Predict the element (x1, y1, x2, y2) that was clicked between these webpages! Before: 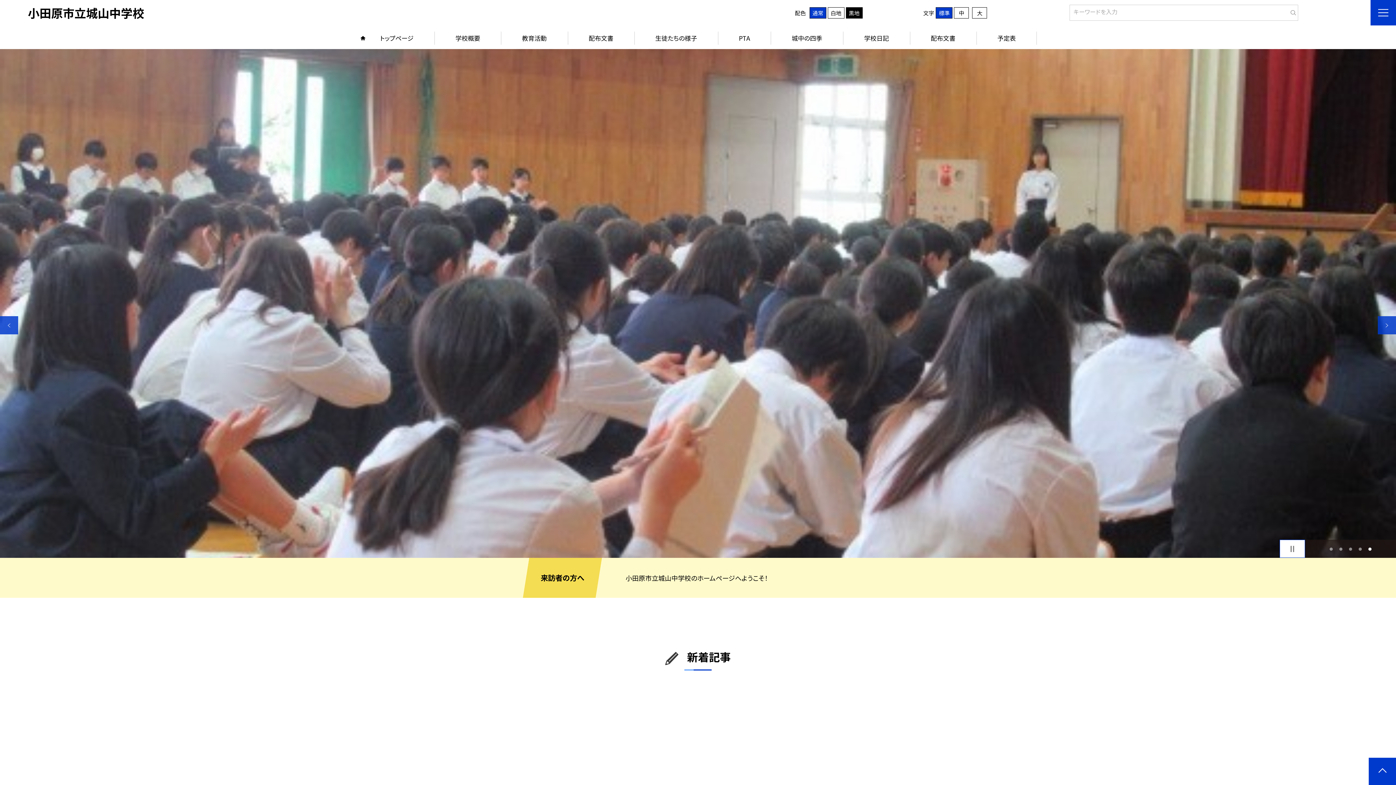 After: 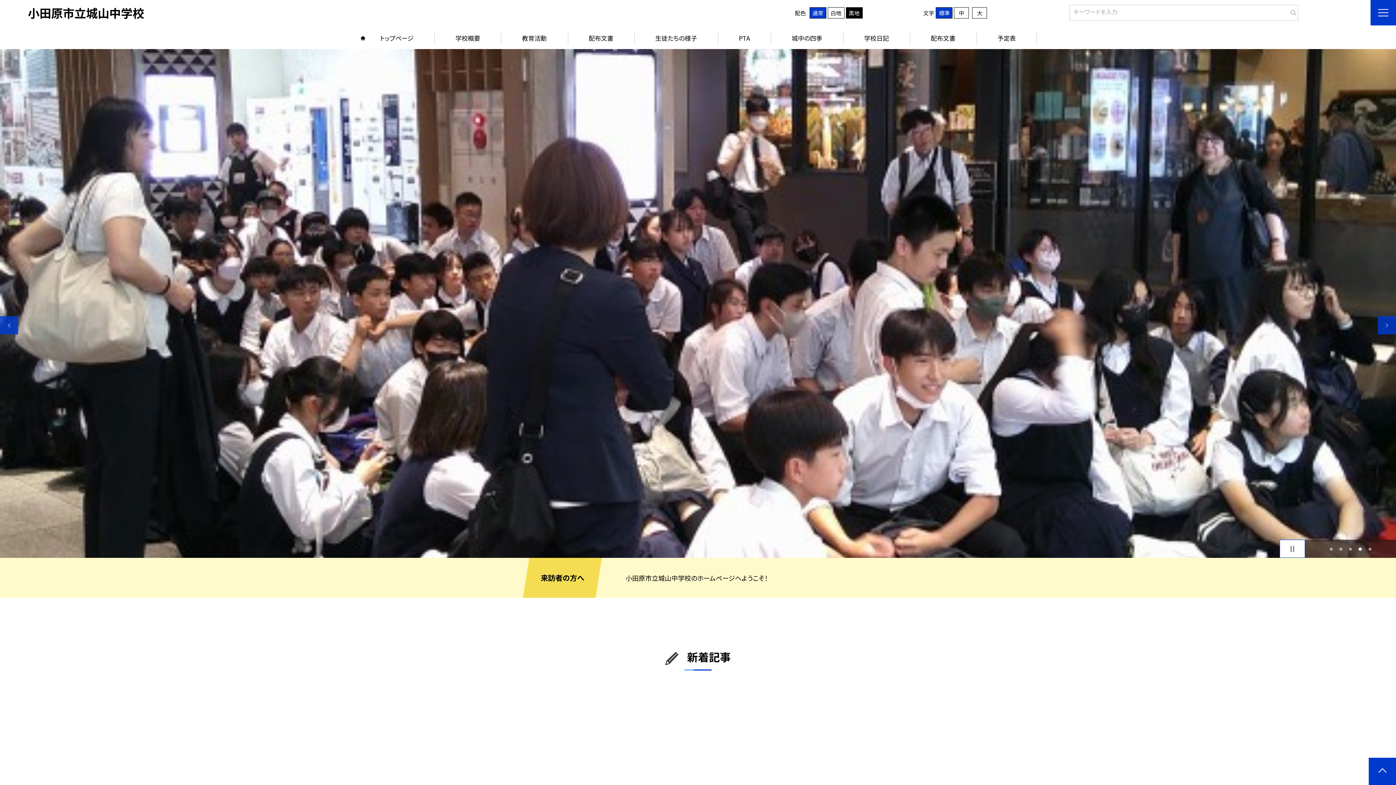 Action: bbox: (1347, 546, 1353, 552) label: 3